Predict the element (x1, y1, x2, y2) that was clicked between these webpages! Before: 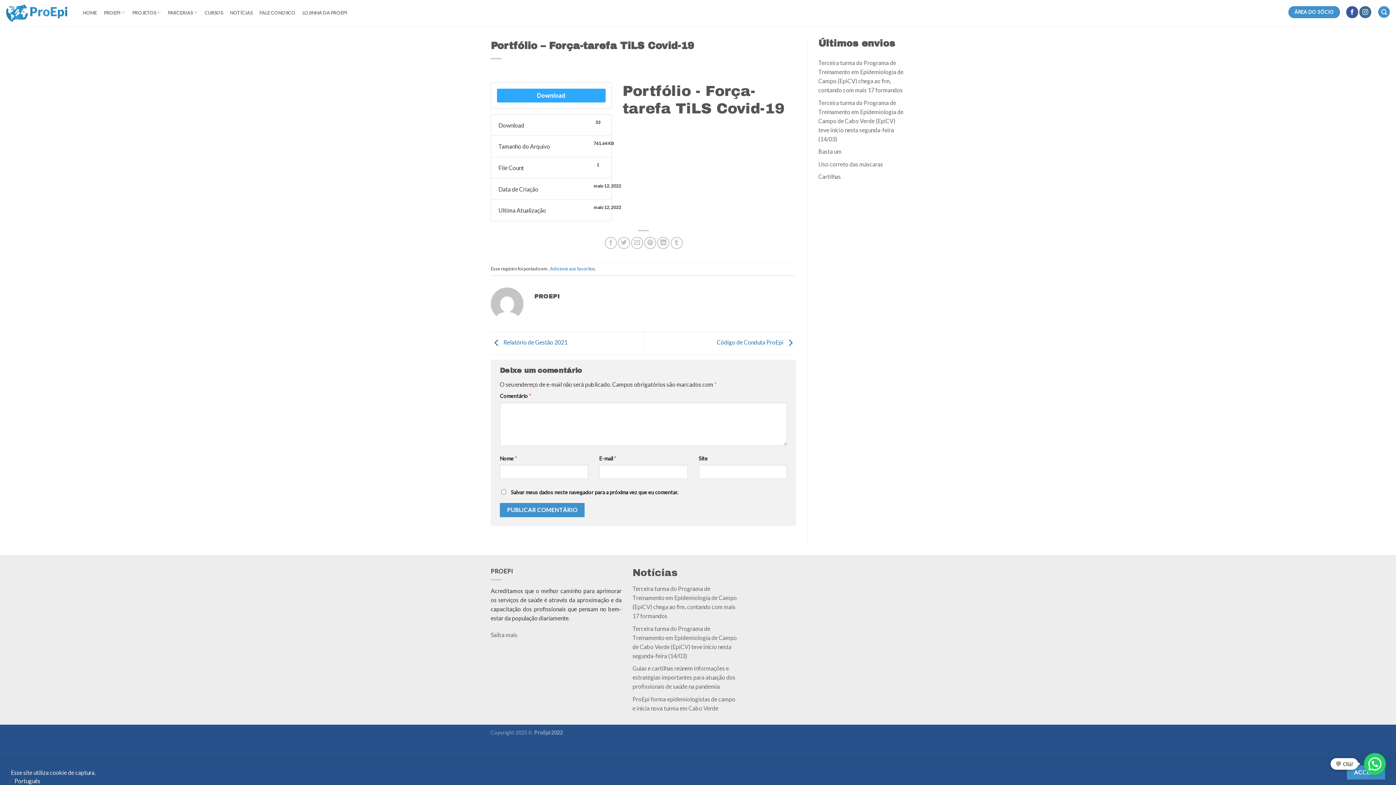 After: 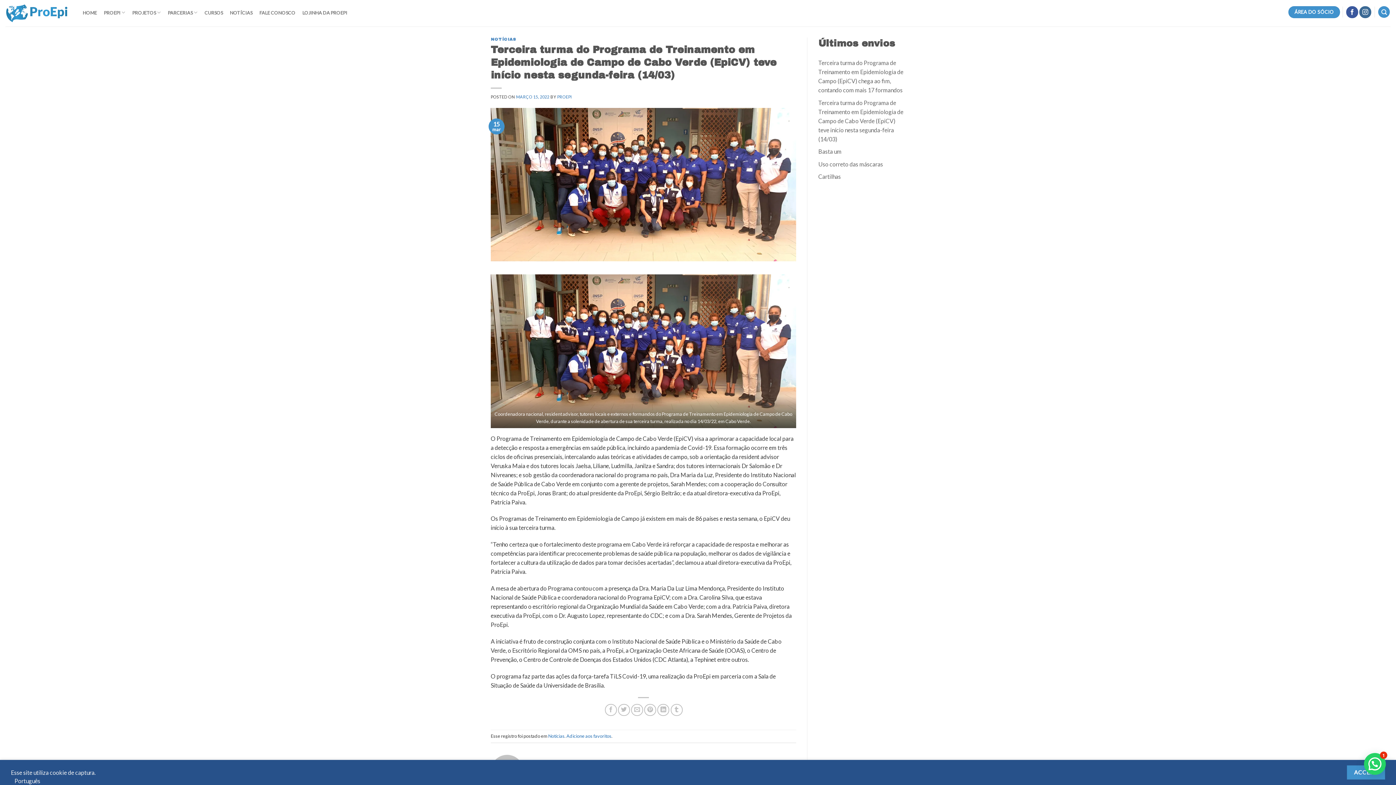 Action: label: Terceira turma do Programa de Treinamento em Epidemiologia de Campo de Cabo Verde (EpiCV) teve início nesta segunda-feira (14/03) bbox: (818, 99, 903, 142)